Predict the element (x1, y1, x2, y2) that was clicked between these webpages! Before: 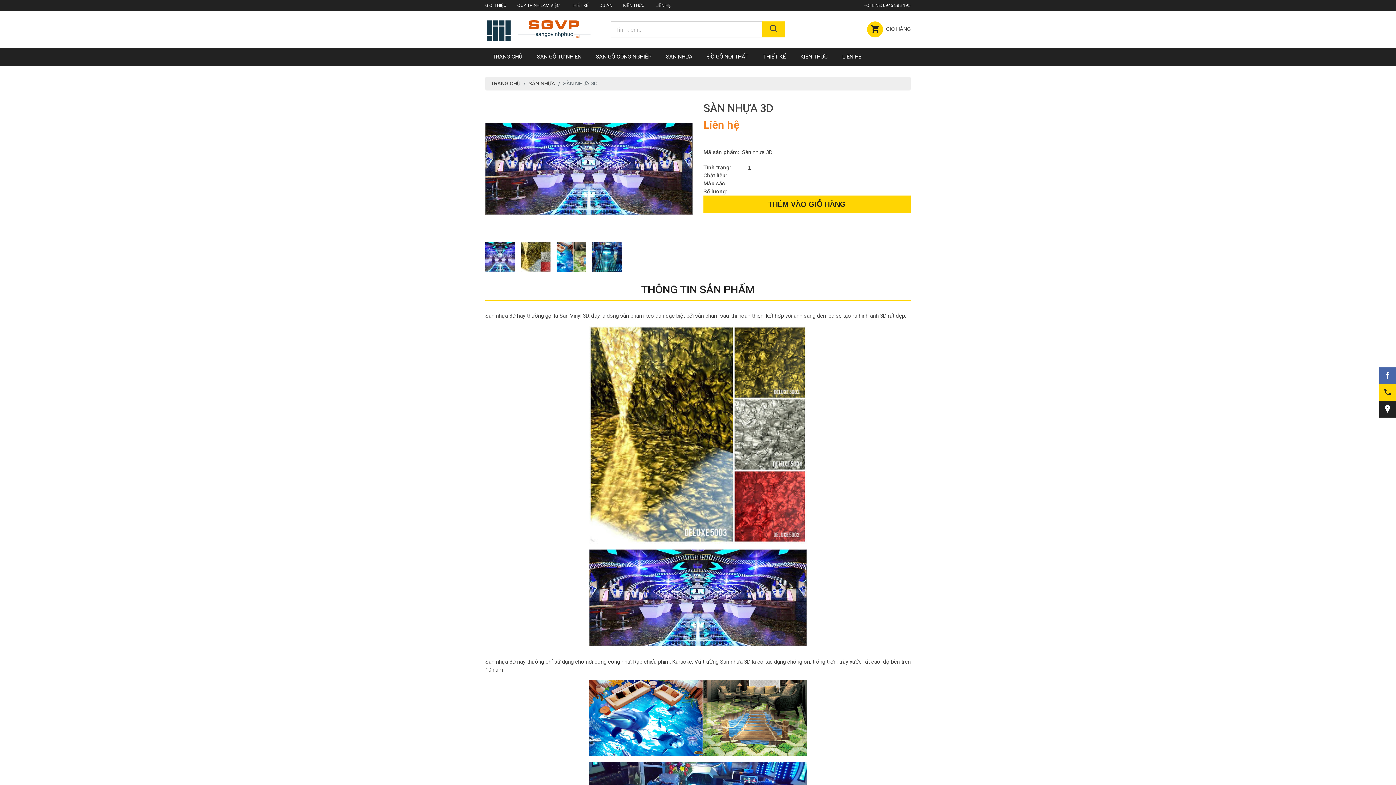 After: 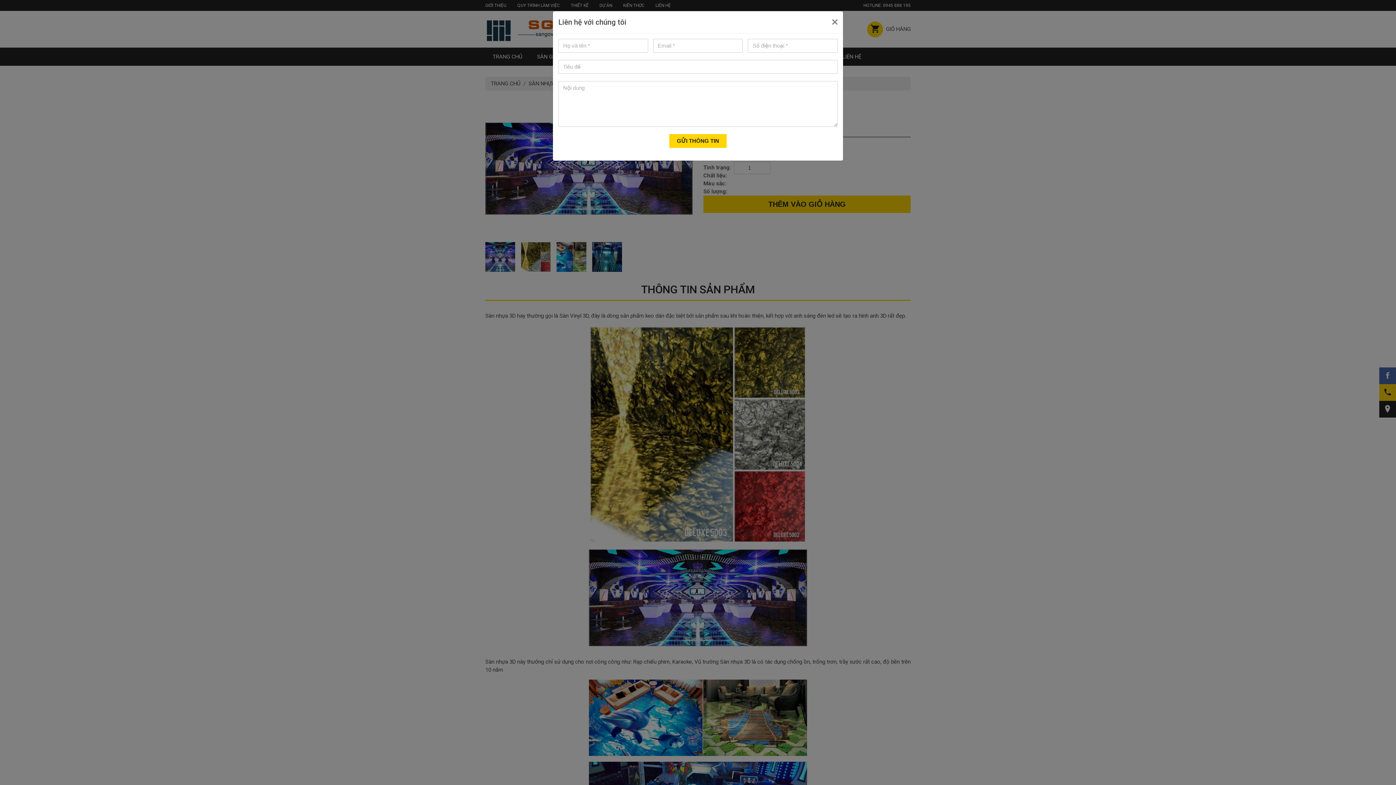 Action: bbox: (1379, 401, 1396, 417)